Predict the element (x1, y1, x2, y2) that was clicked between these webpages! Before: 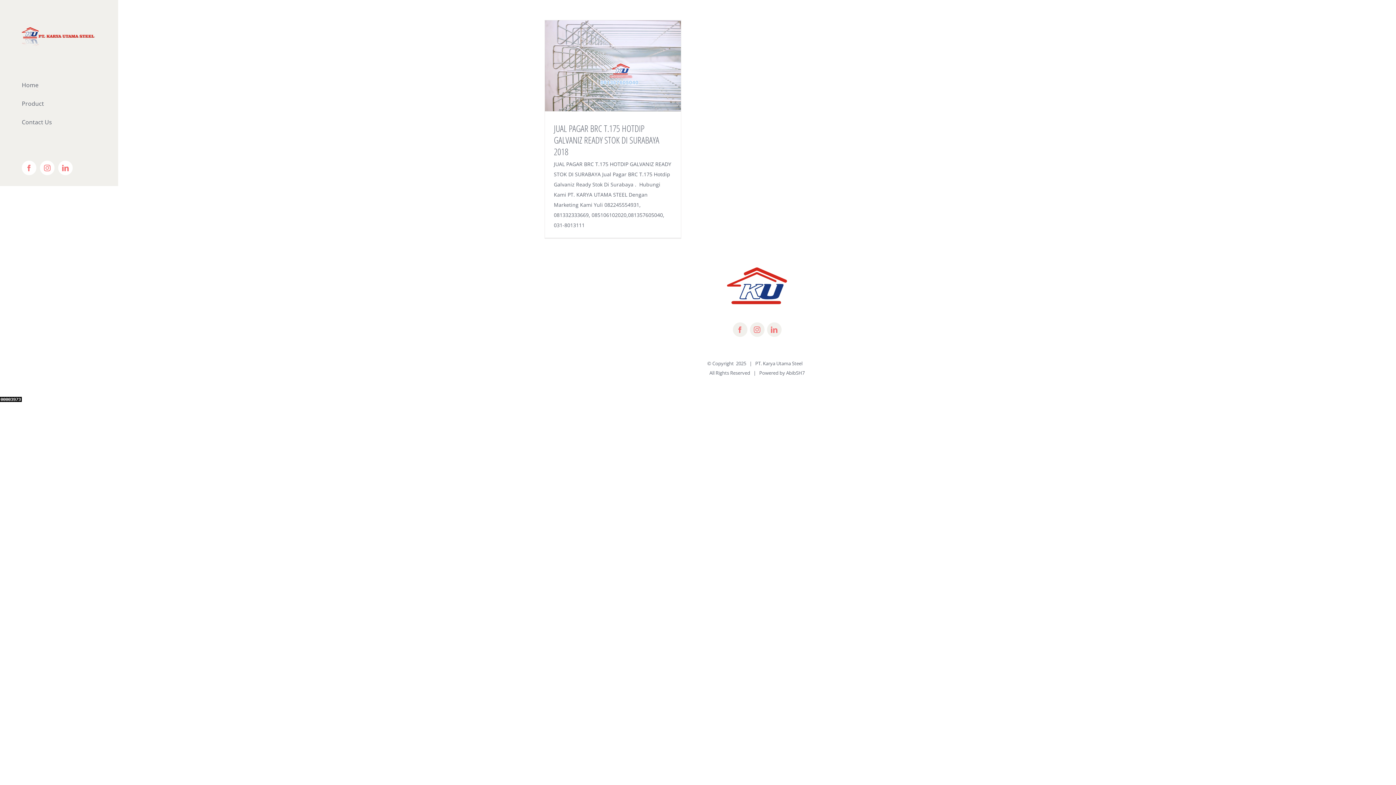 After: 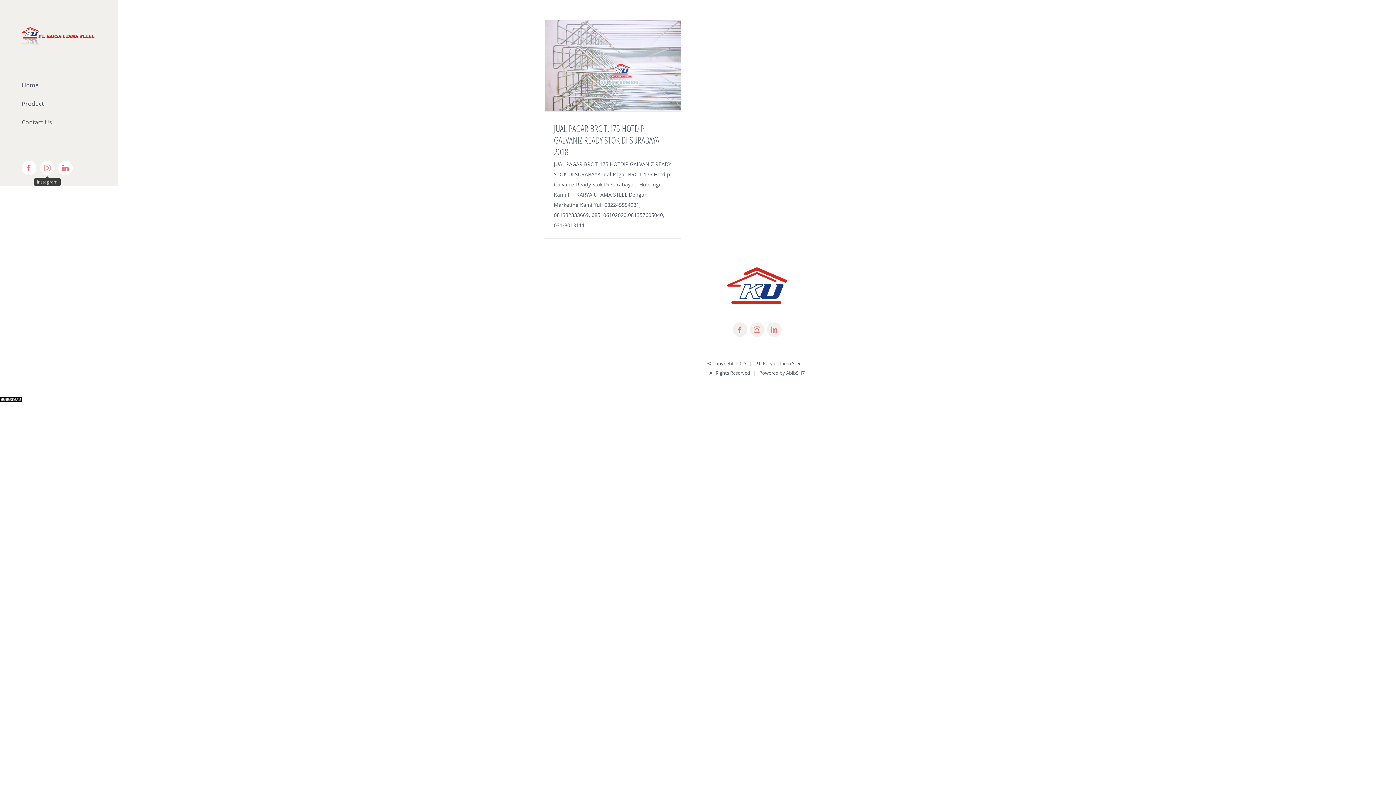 Action: bbox: (40, 160, 54, 175) label: Instagram